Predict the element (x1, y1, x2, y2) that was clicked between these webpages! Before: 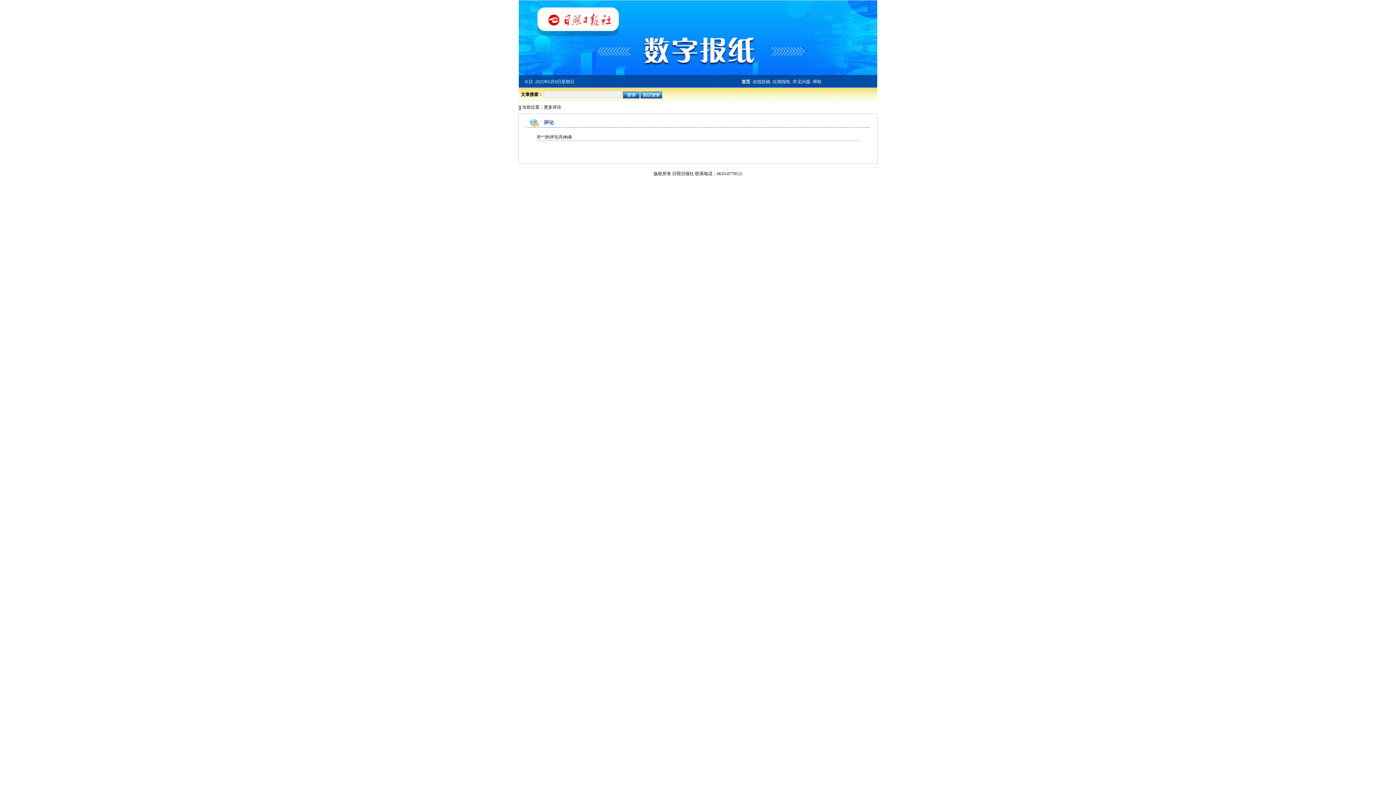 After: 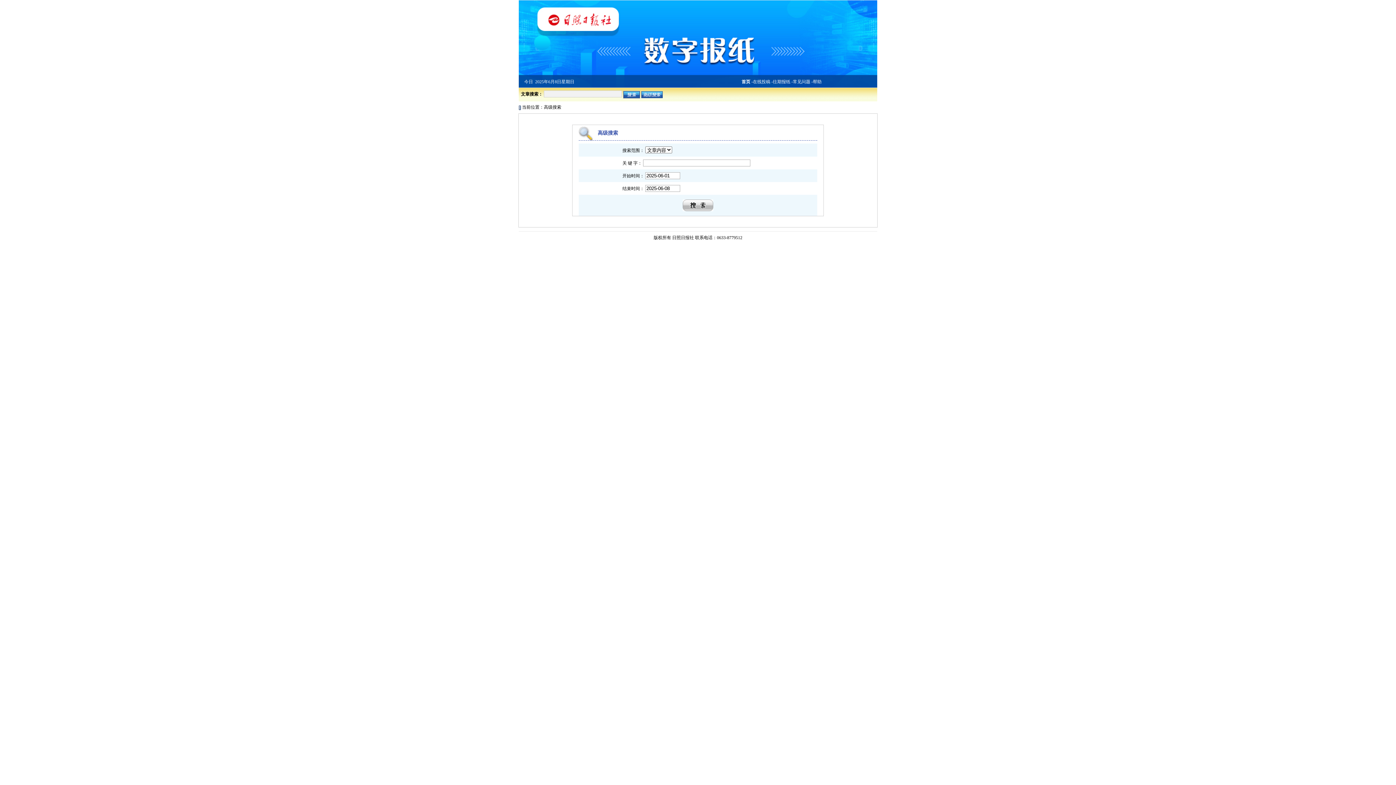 Action: bbox: (640, 92, 662, 97)